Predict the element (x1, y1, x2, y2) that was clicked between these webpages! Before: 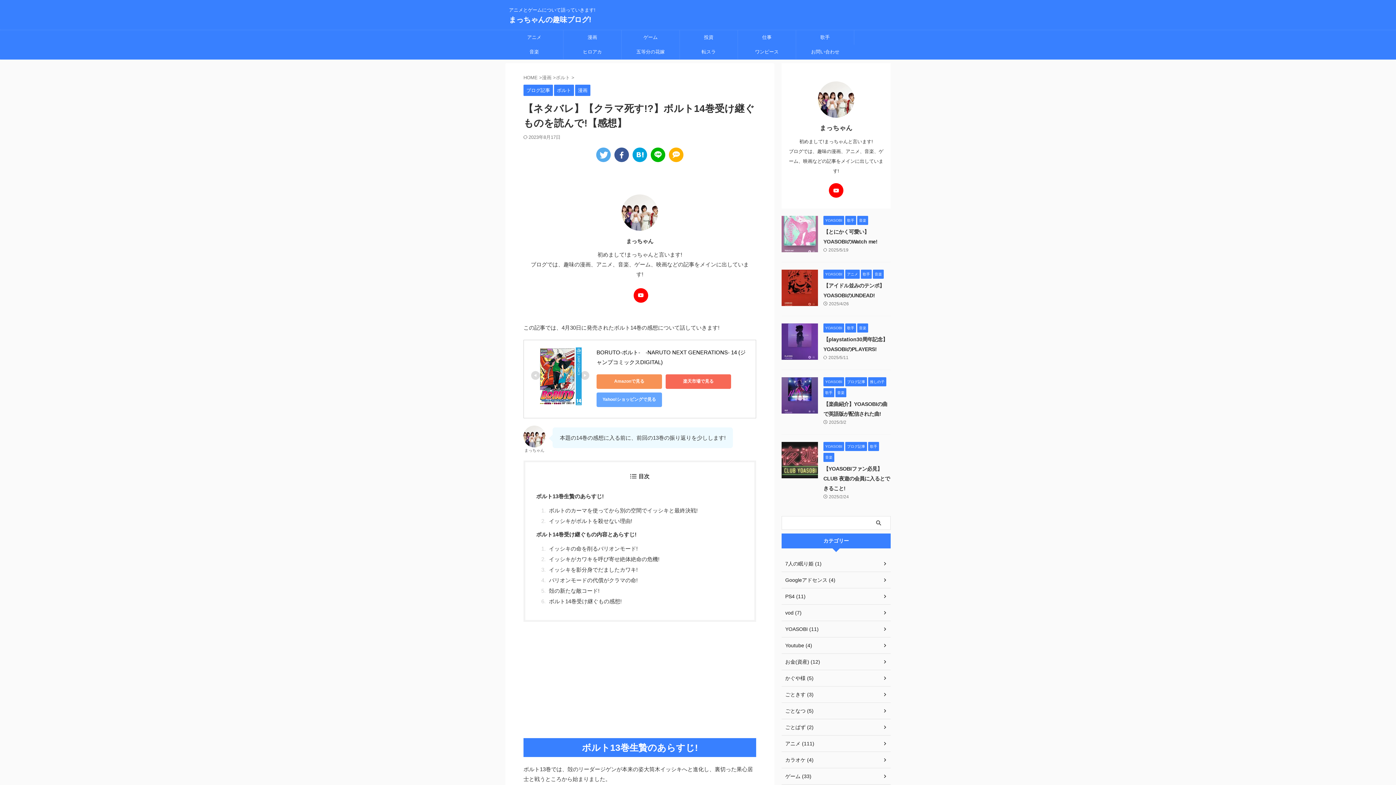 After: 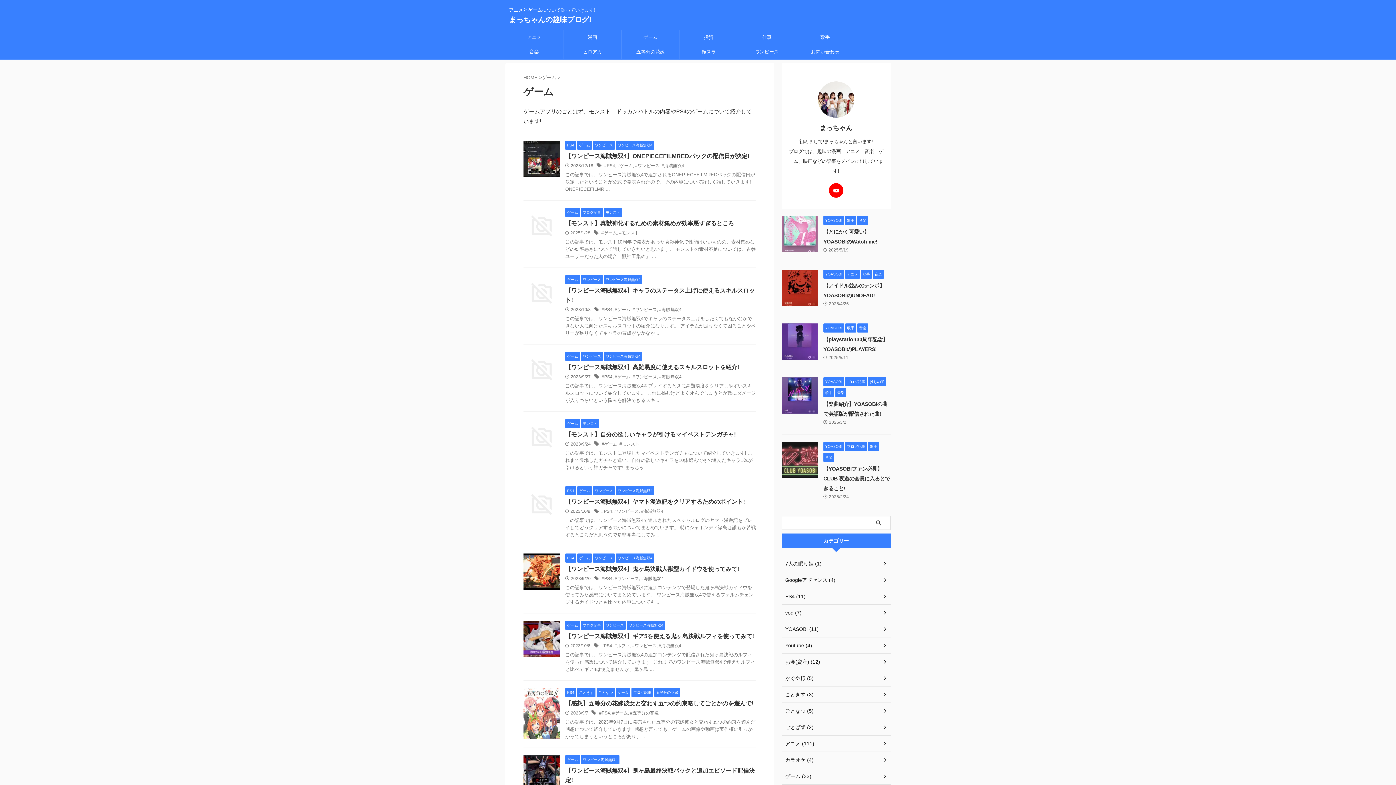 Action: bbox: (781, 768, 890, 785) label: ゲーム (33)